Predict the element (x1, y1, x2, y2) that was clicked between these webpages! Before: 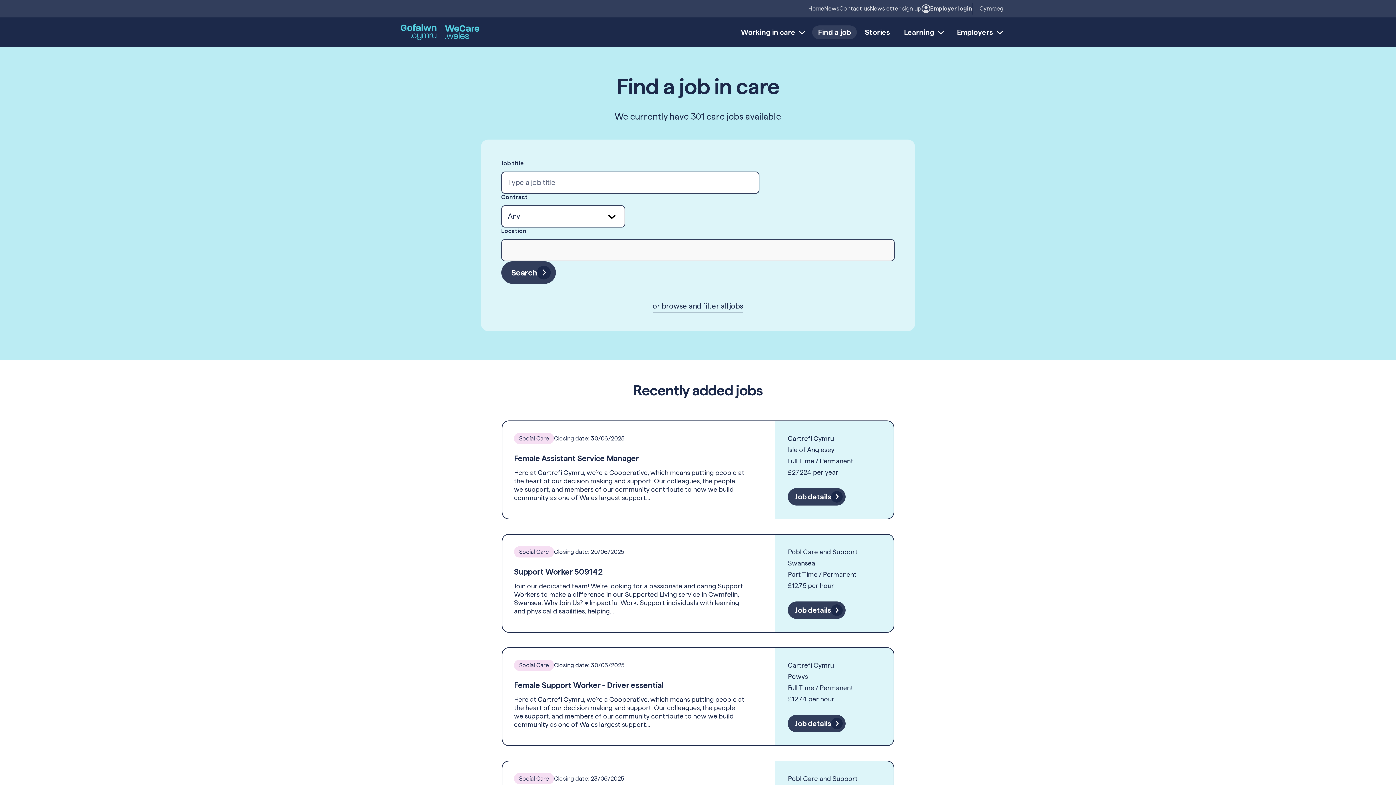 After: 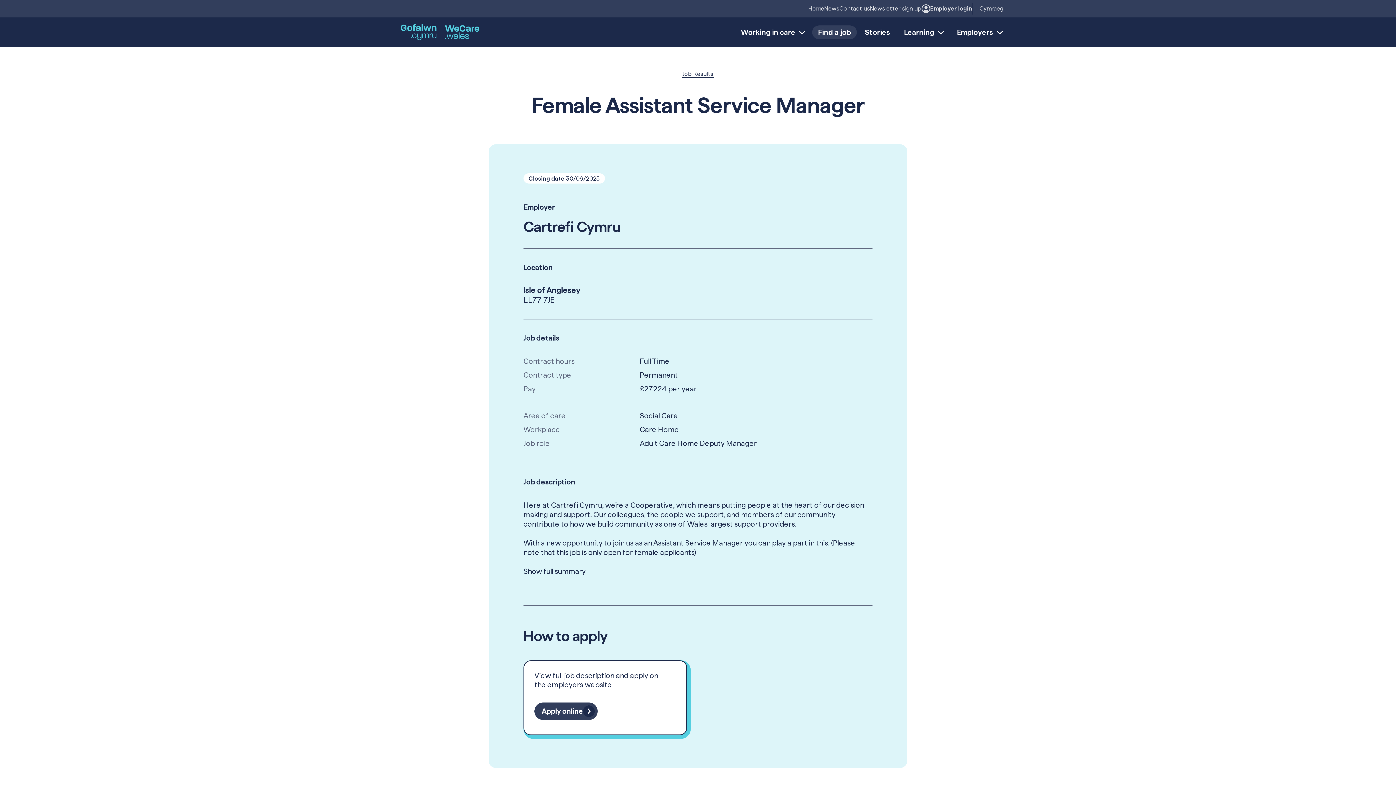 Action: bbox: (788, 488, 845, 505) label: Job details
: Female Assistant Service Manager role in Isle of Anglesey